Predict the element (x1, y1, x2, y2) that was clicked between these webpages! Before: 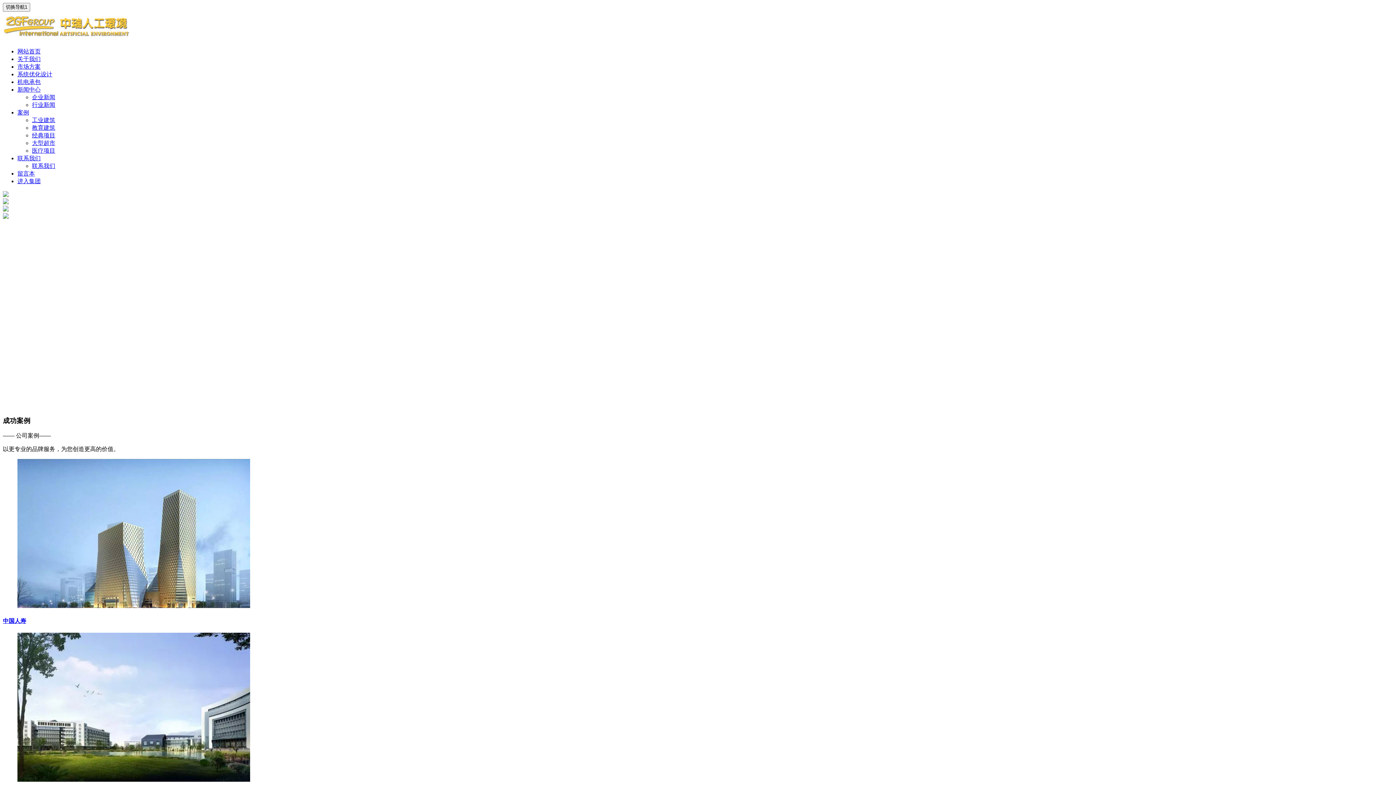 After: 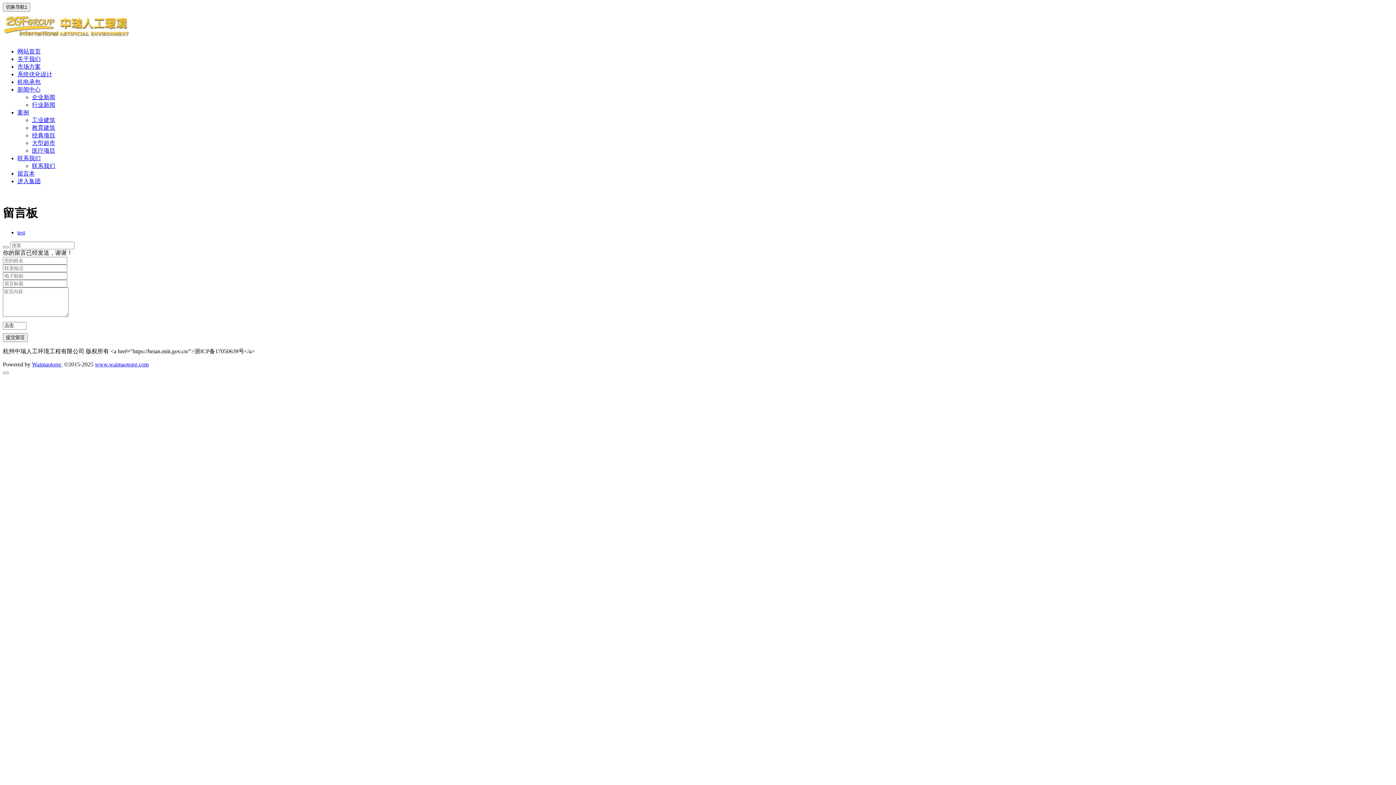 Action: label: 留言本 bbox: (17, 170, 34, 176)